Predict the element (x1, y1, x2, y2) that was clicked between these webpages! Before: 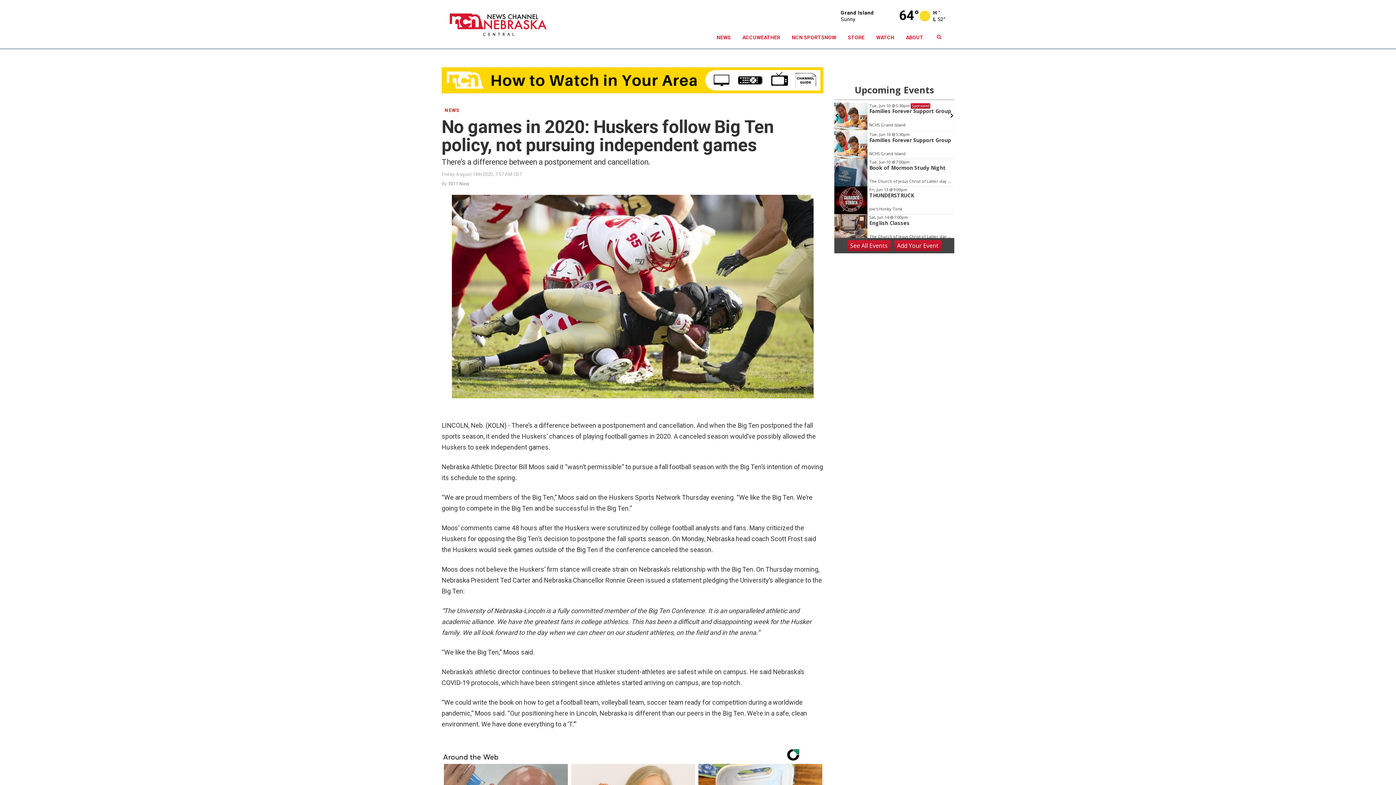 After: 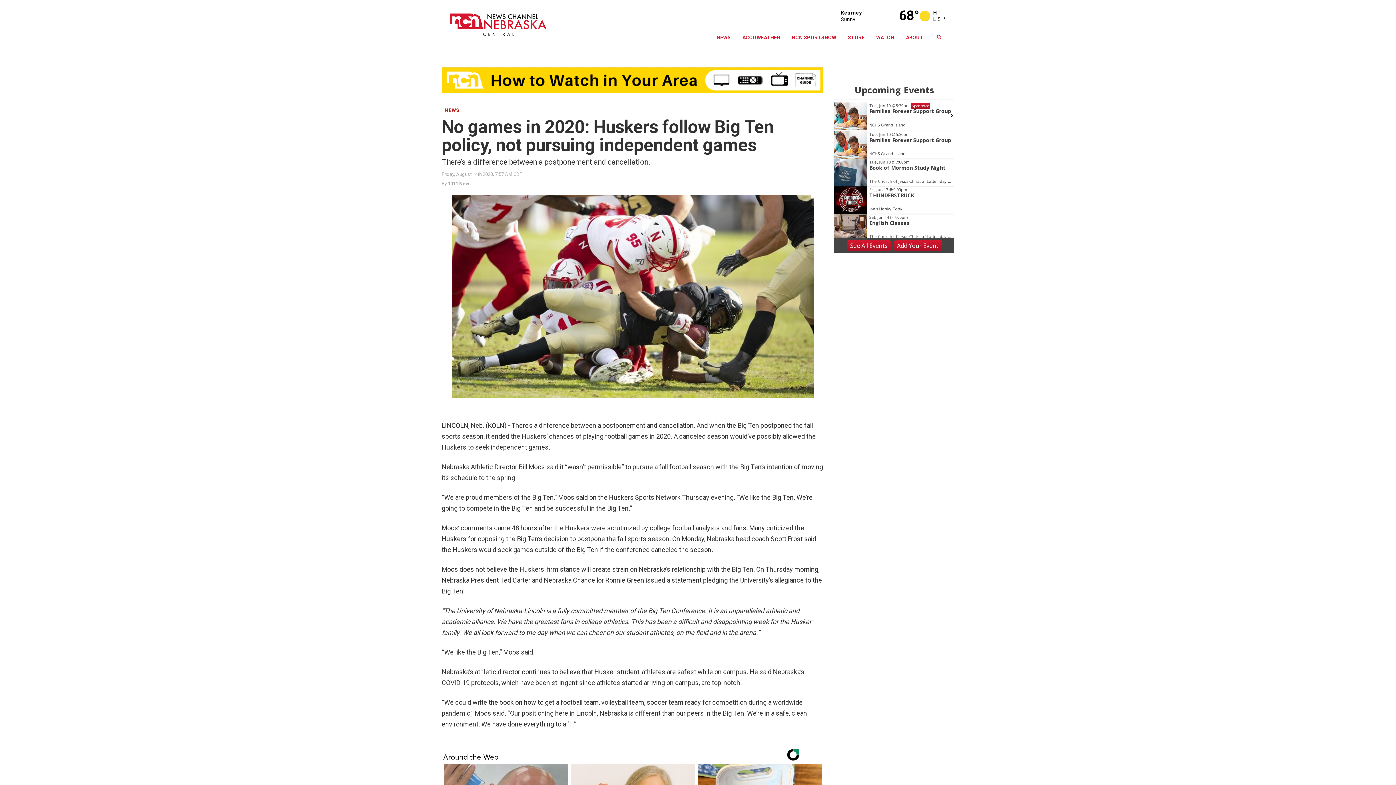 Action: bbox: (847, 240, 890, 251) label: See All Events